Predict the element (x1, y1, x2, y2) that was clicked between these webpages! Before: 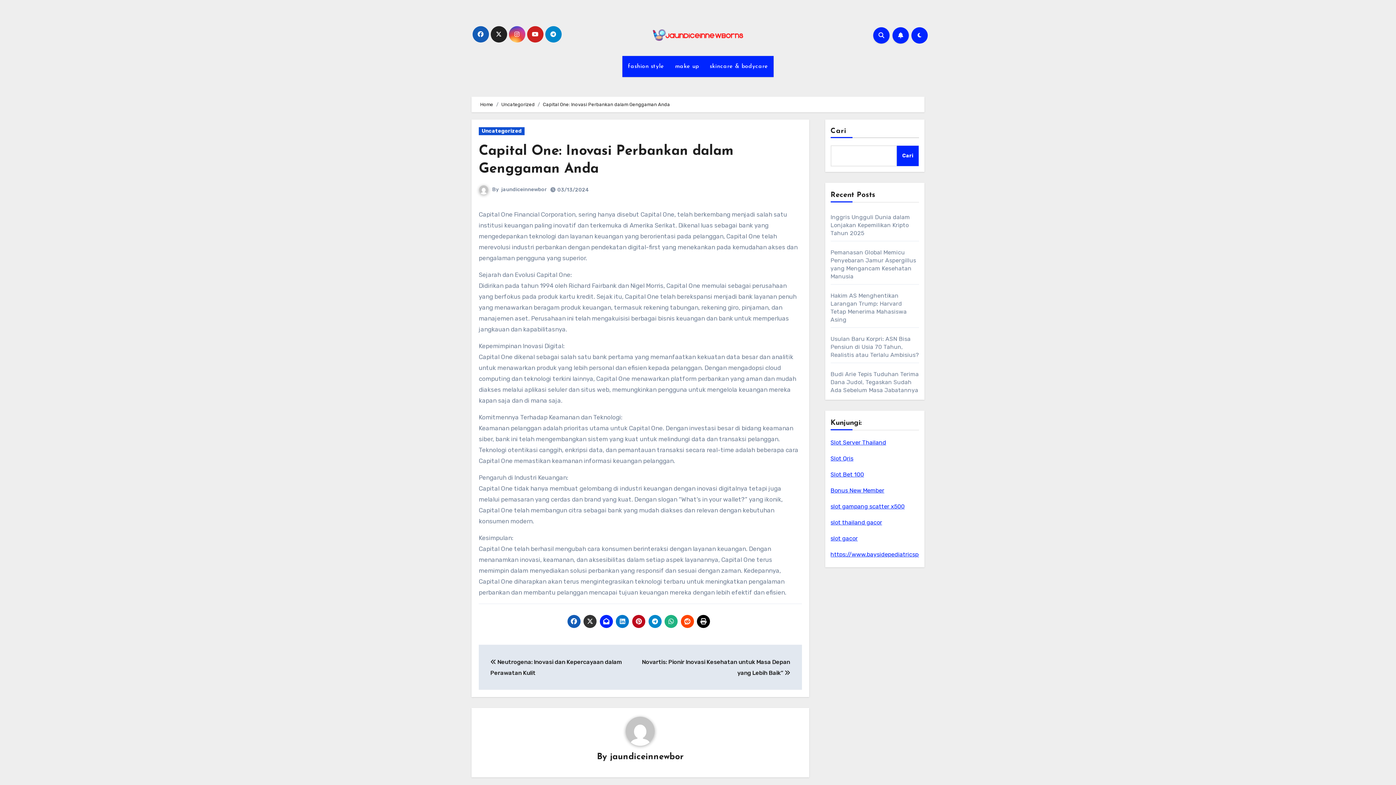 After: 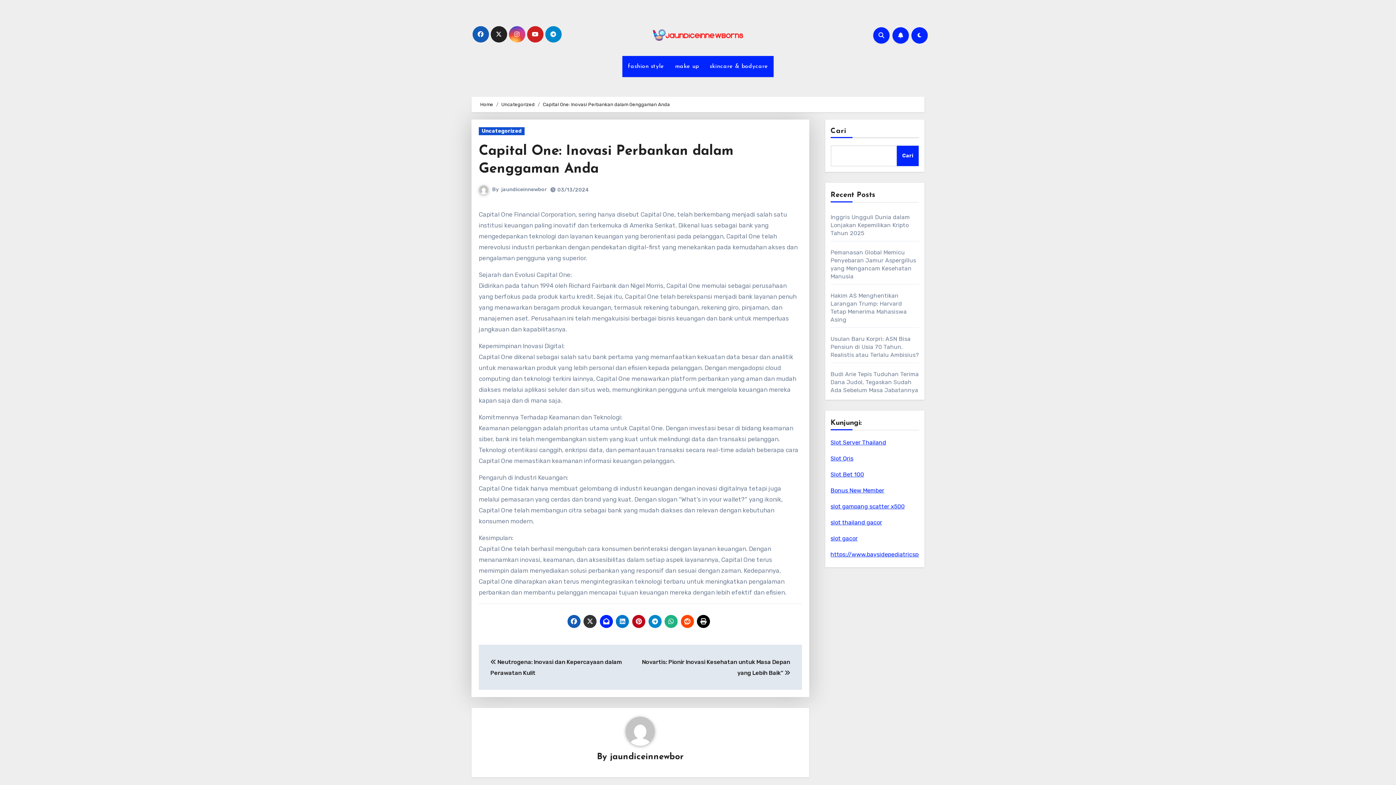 Action: bbox: (697, 615, 710, 628)